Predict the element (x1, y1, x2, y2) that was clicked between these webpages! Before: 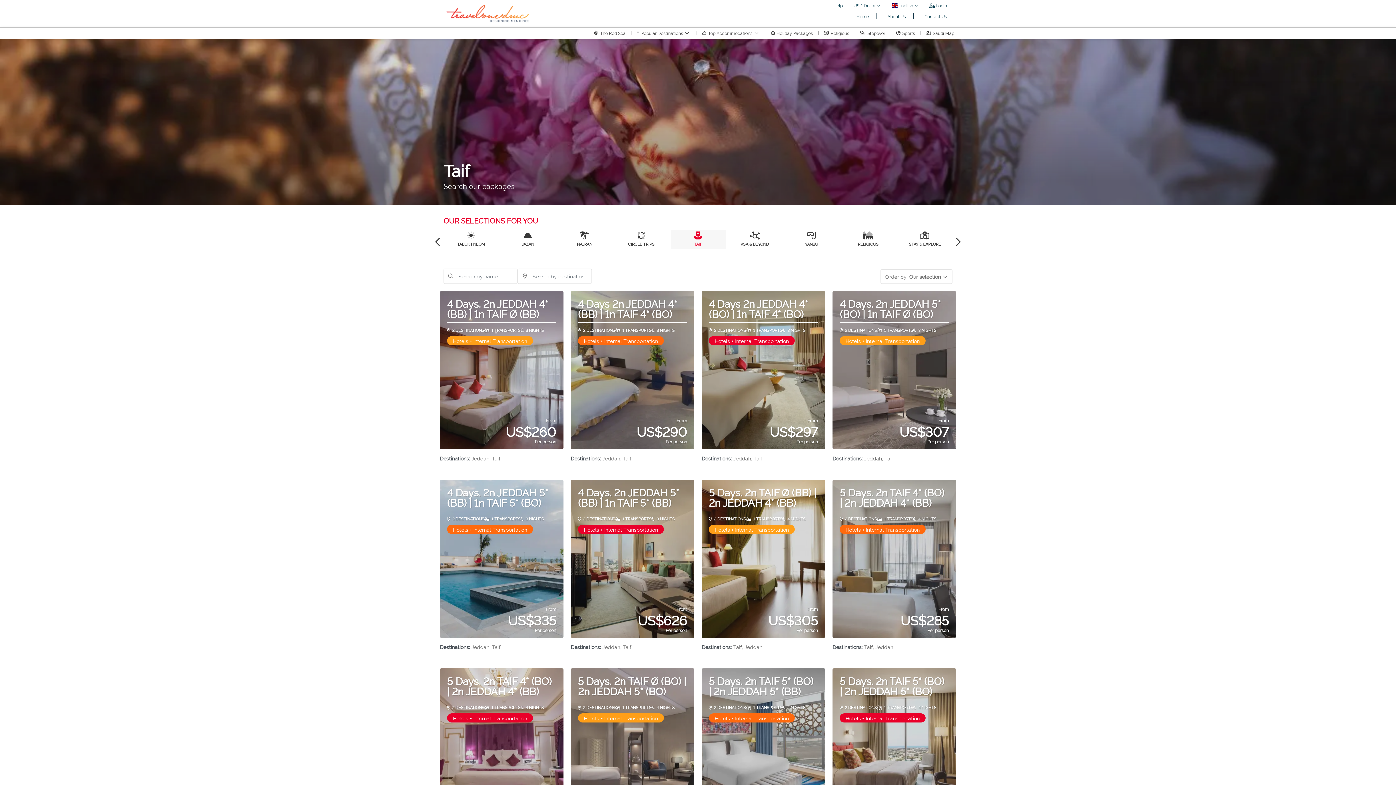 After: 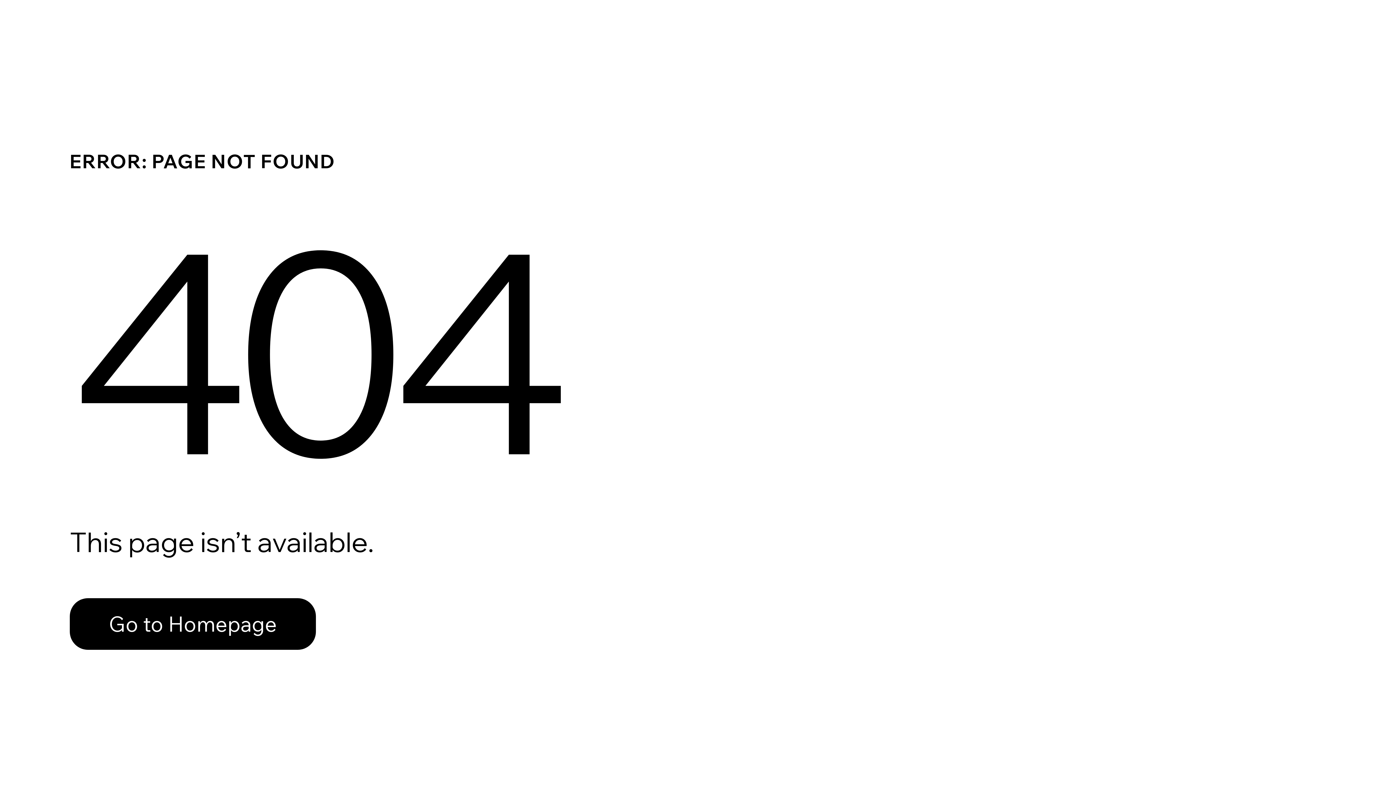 Action: bbox: (851, 10, 882, 21) label: Home